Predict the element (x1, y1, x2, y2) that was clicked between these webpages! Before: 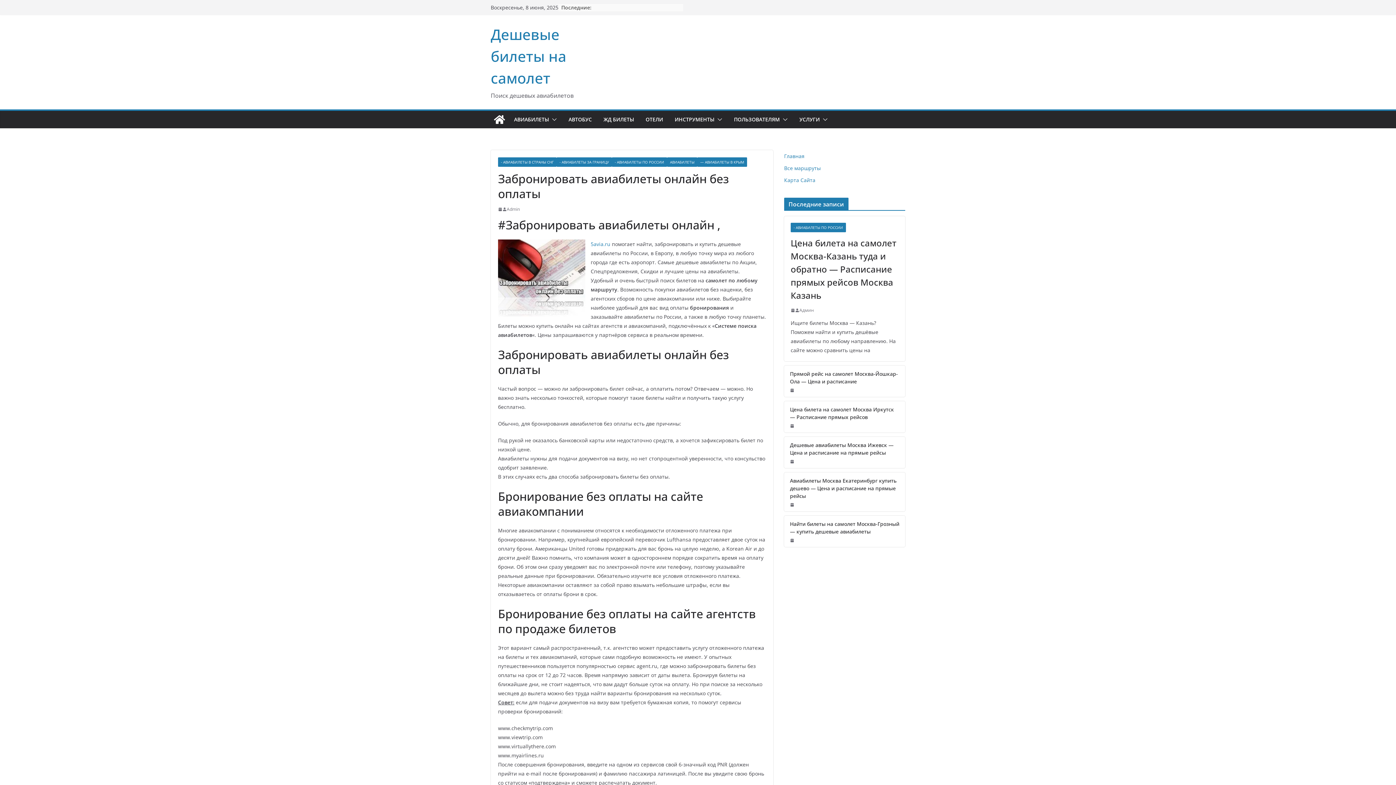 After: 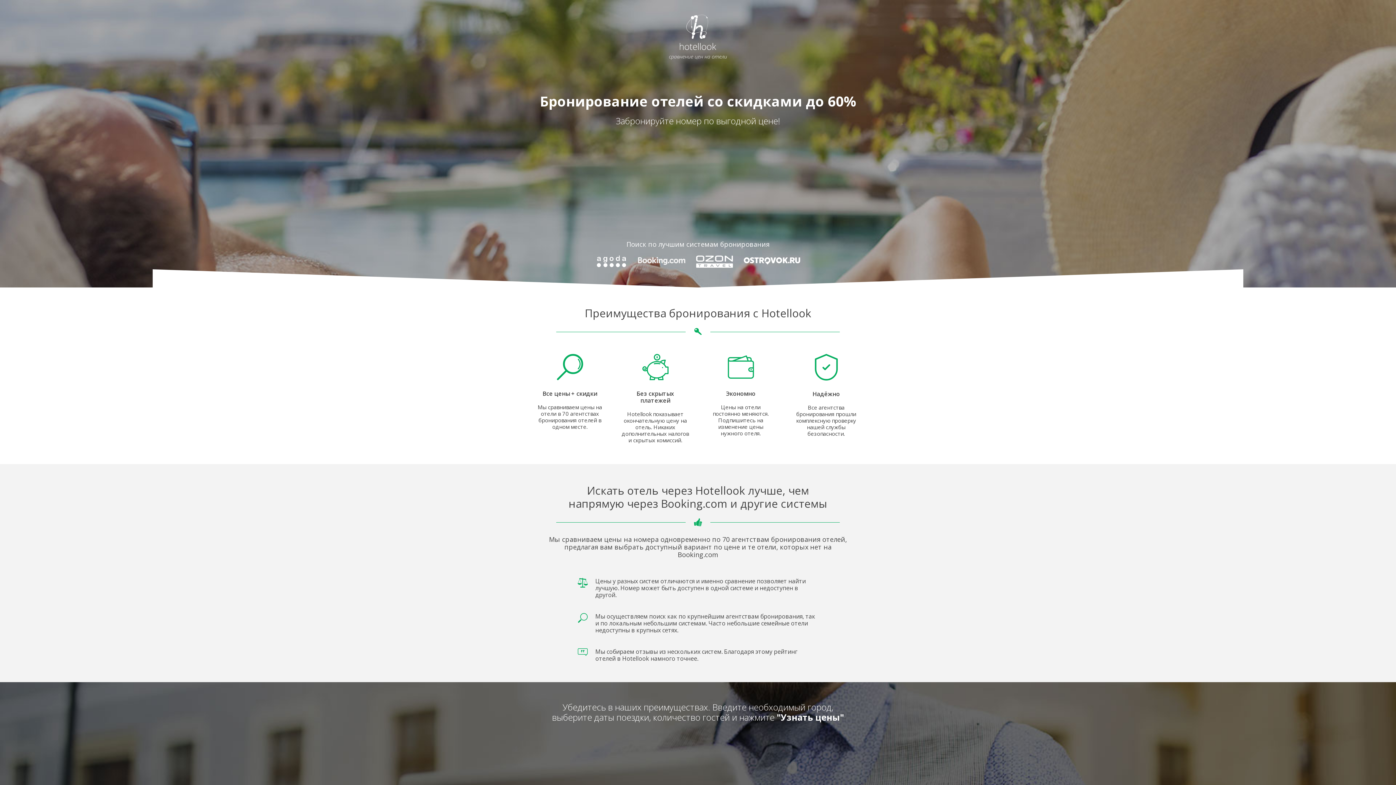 Action: label: ОТЕЛИ bbox: (645, 114, 663, 124)